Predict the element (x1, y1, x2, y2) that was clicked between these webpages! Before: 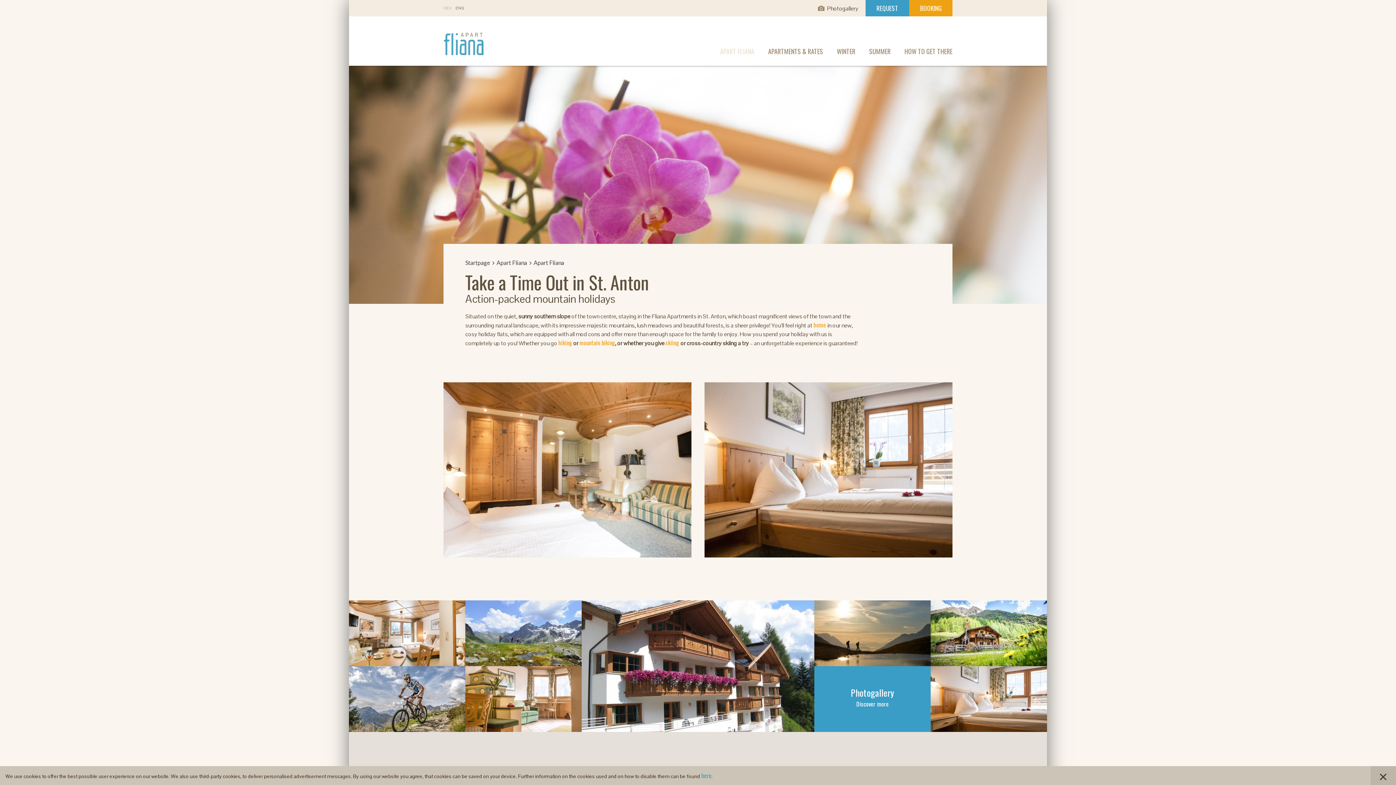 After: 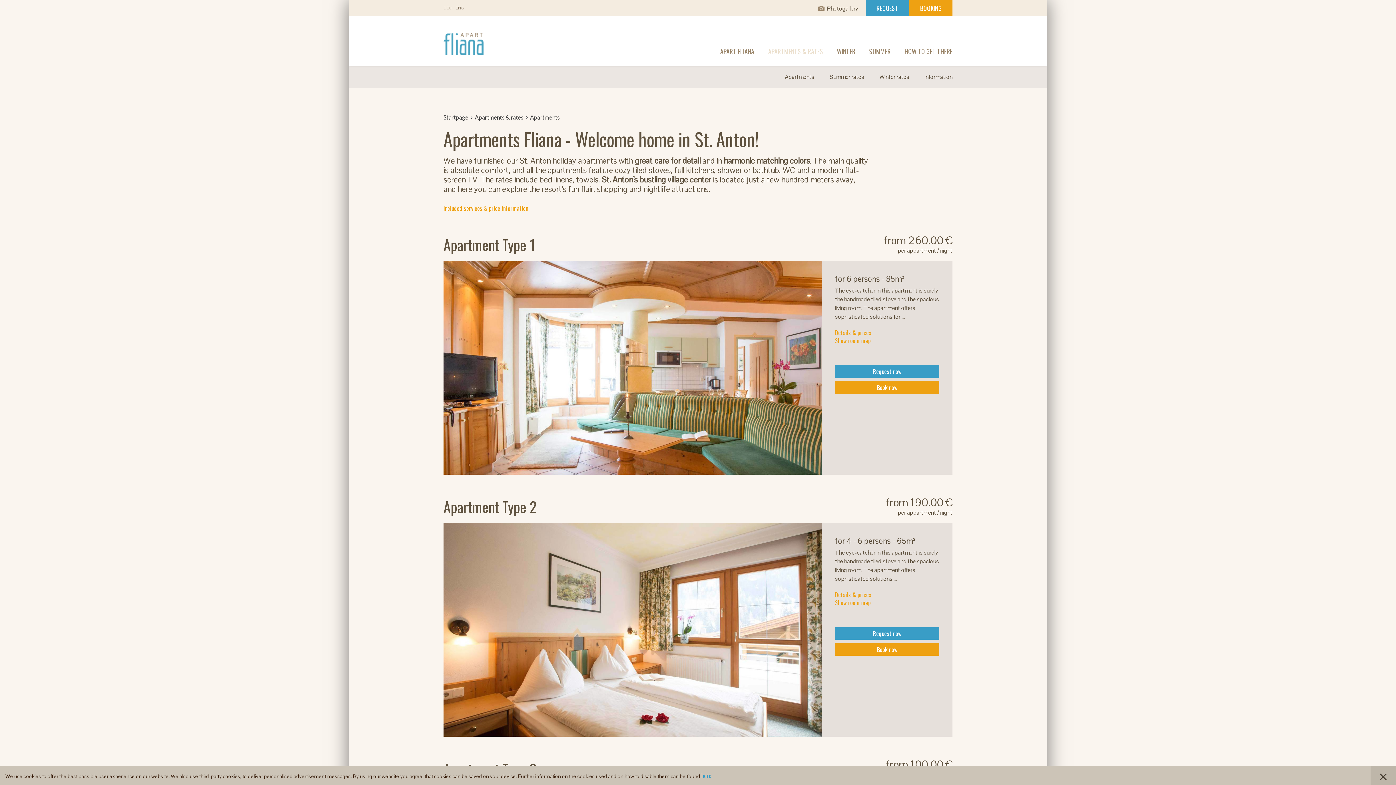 Action: bbox: (768, 46, 823, 56) label: APARTMENTS & RATES